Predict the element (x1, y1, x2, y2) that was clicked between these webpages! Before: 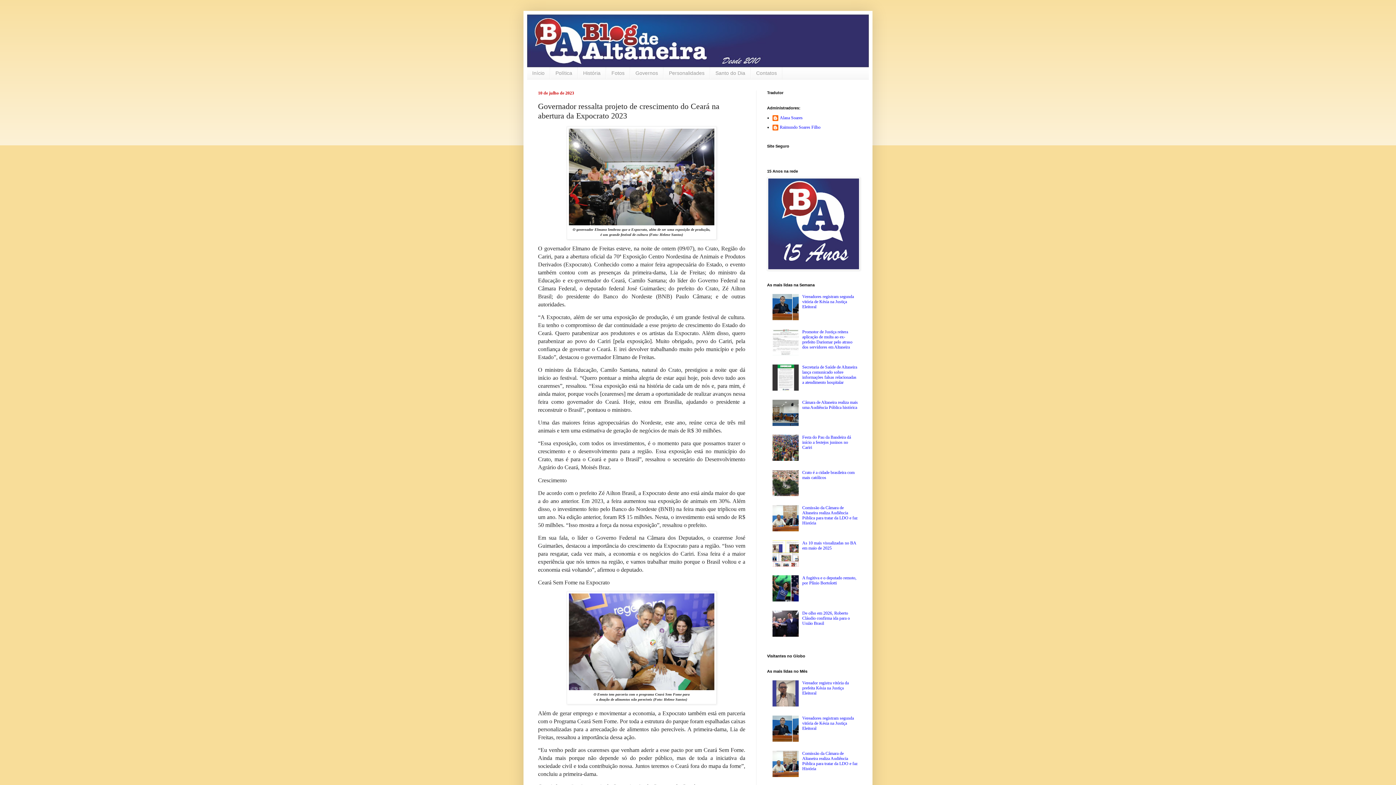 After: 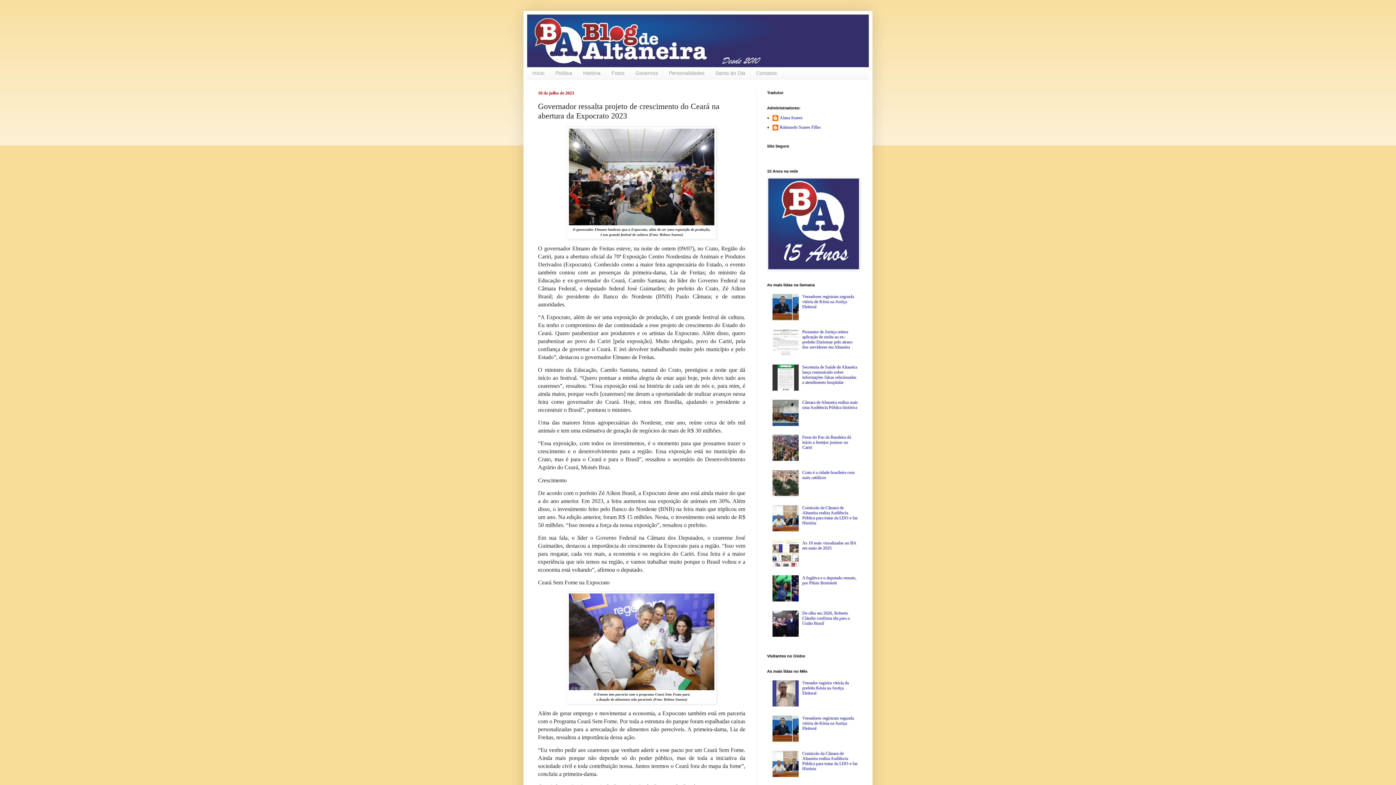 Action: bbox: (772, 316, 800, 321)